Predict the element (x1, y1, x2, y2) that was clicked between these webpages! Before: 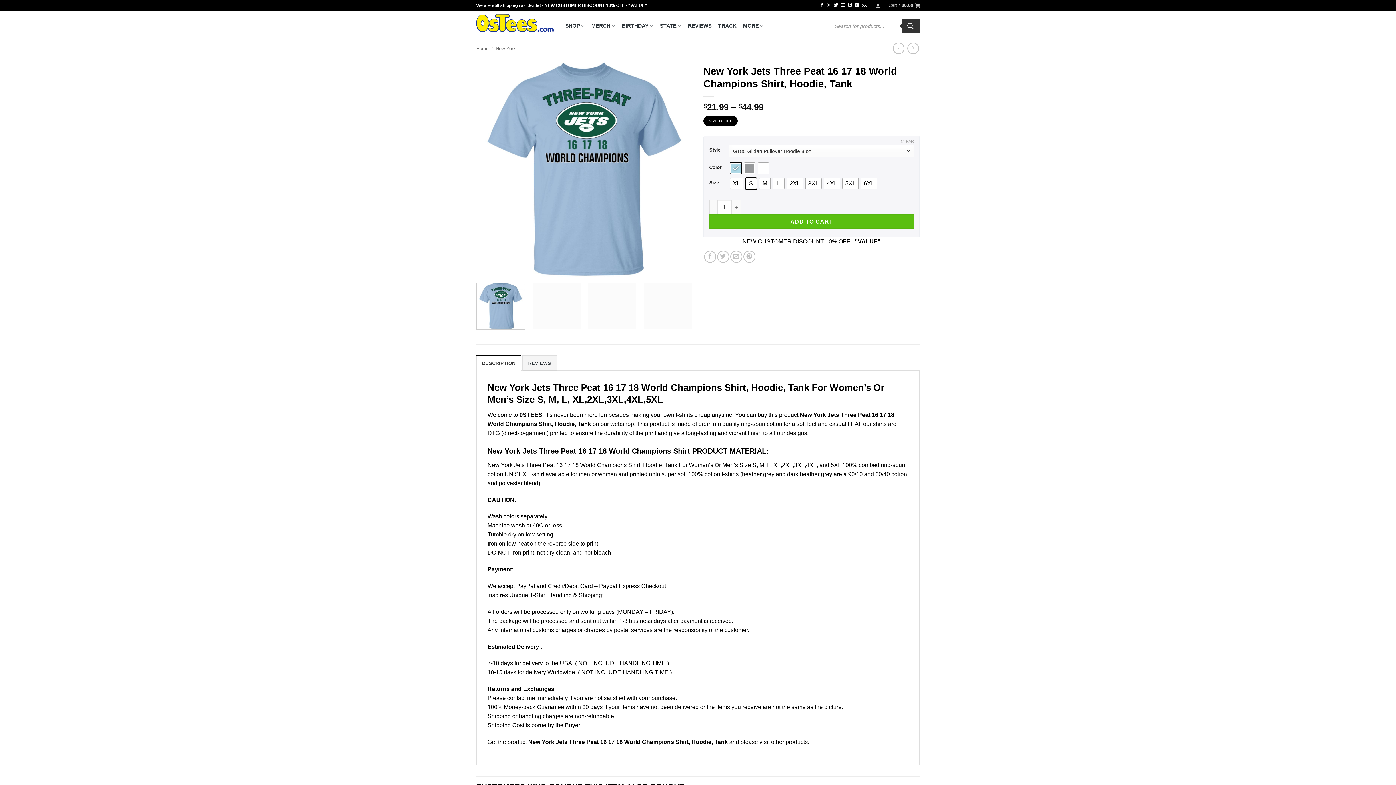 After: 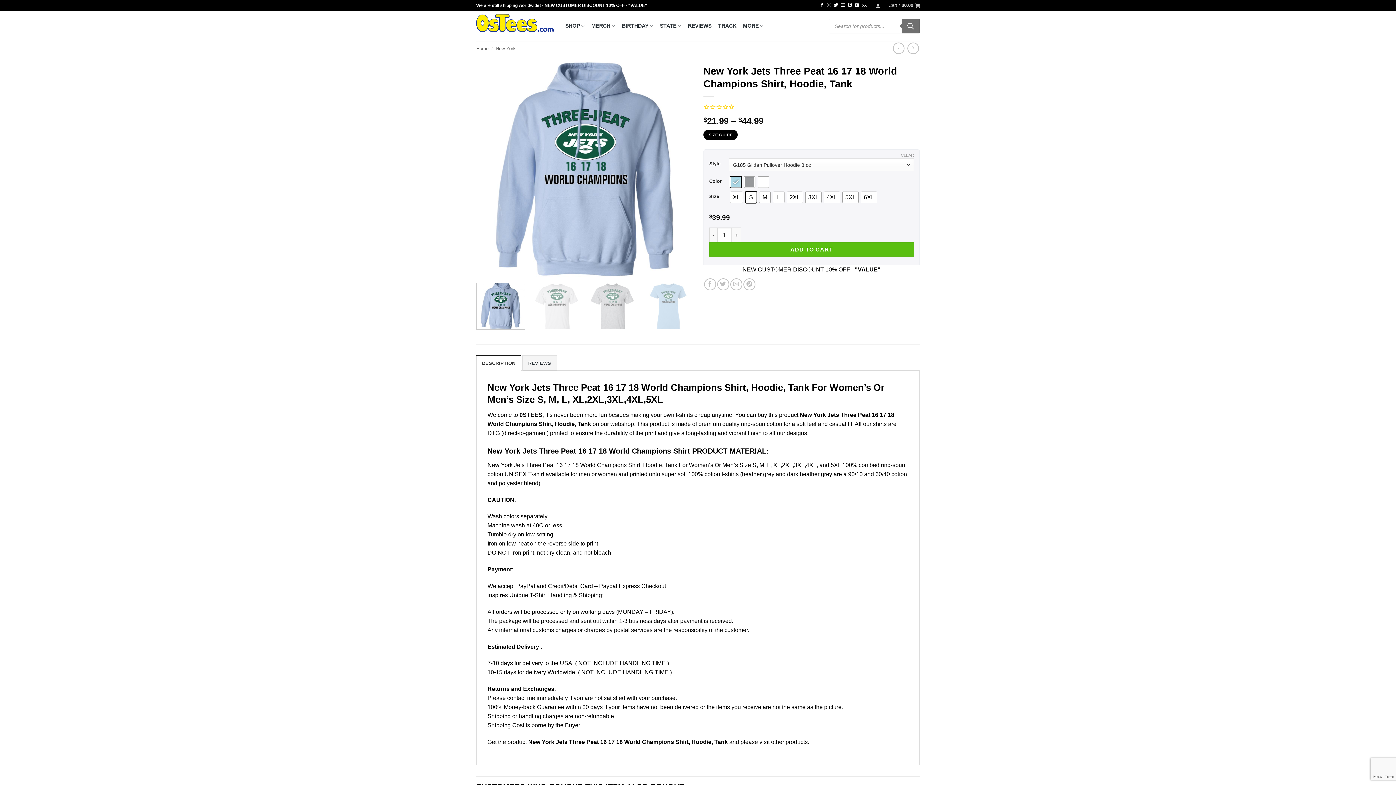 Action: bbox: (901, 18, 920, 33) label: Search